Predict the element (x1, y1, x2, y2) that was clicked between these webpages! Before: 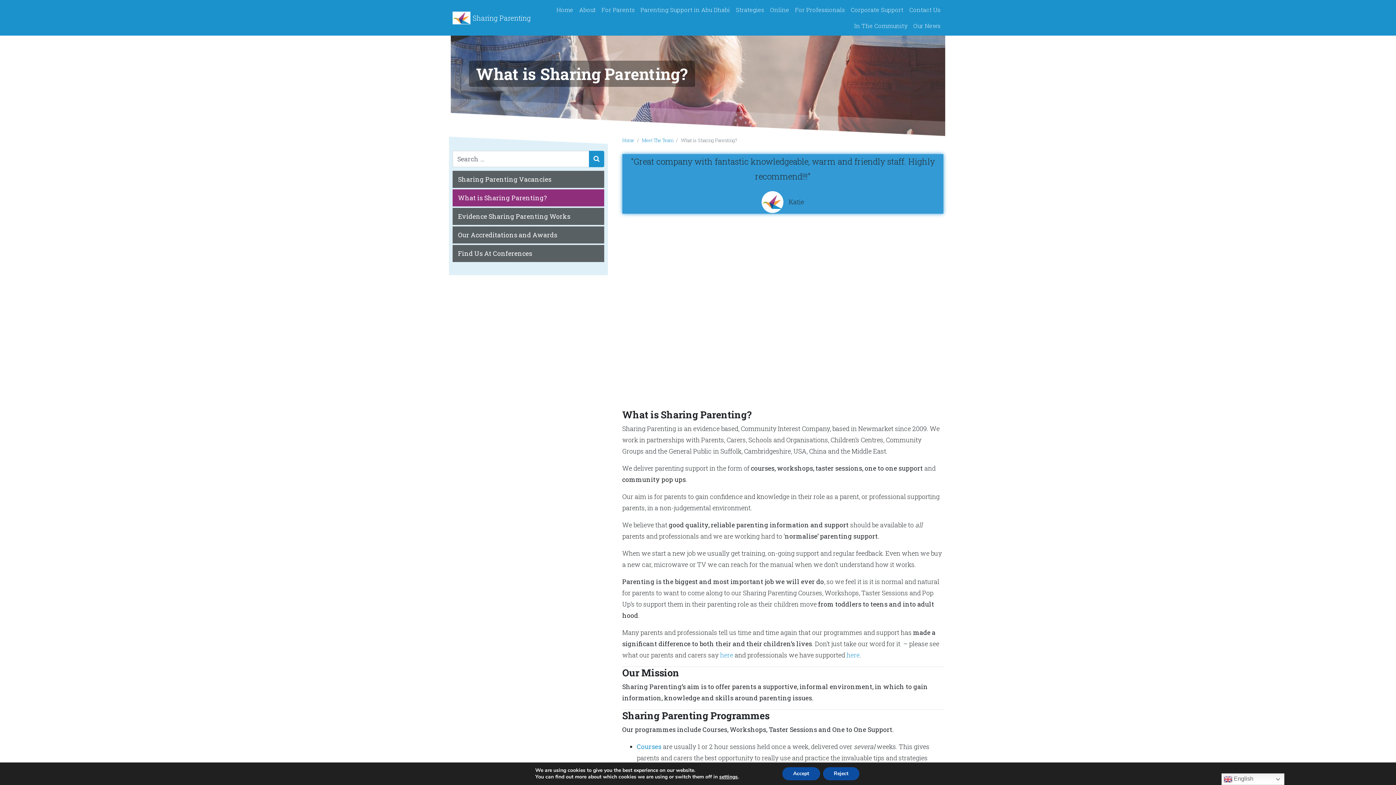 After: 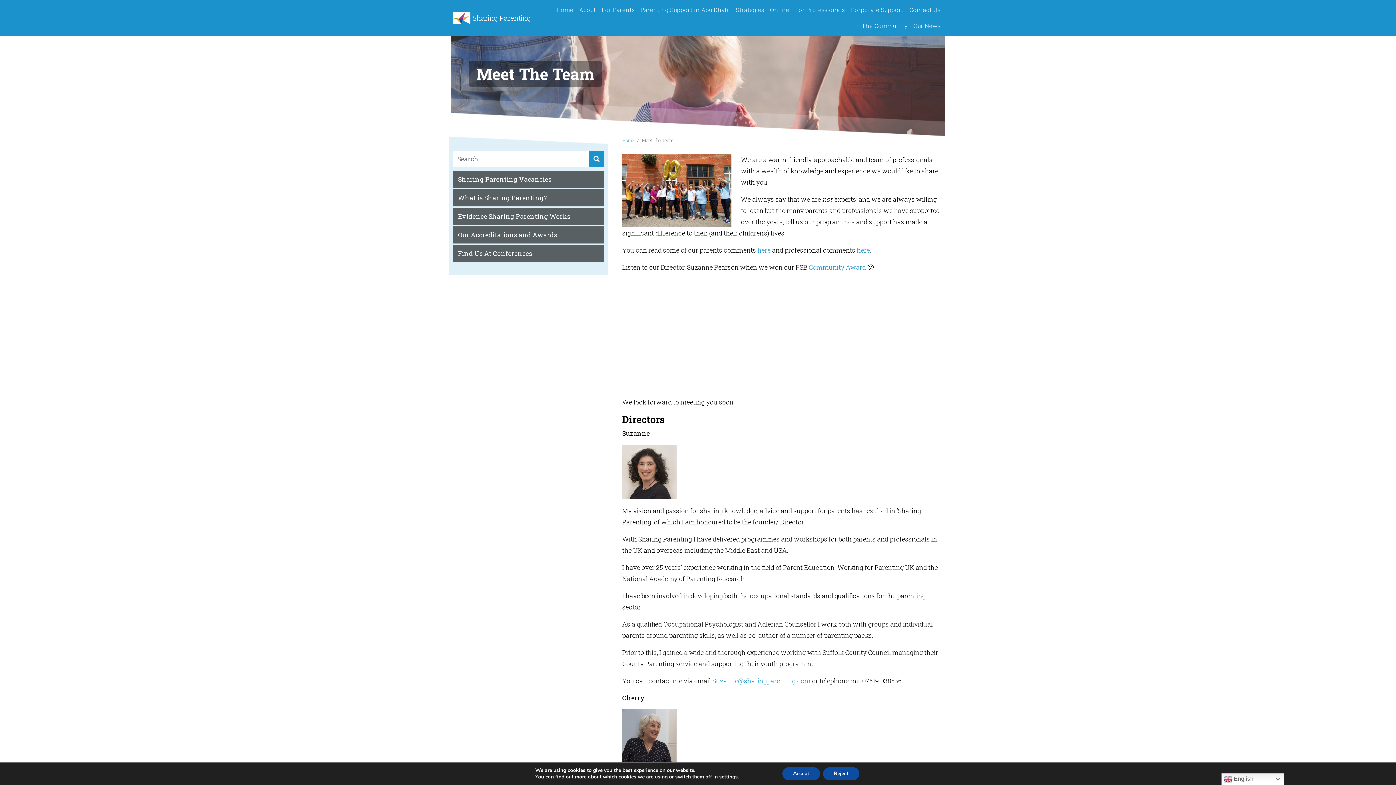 Action: bbox: (642, 137, 673, 143) label: Meet The Team